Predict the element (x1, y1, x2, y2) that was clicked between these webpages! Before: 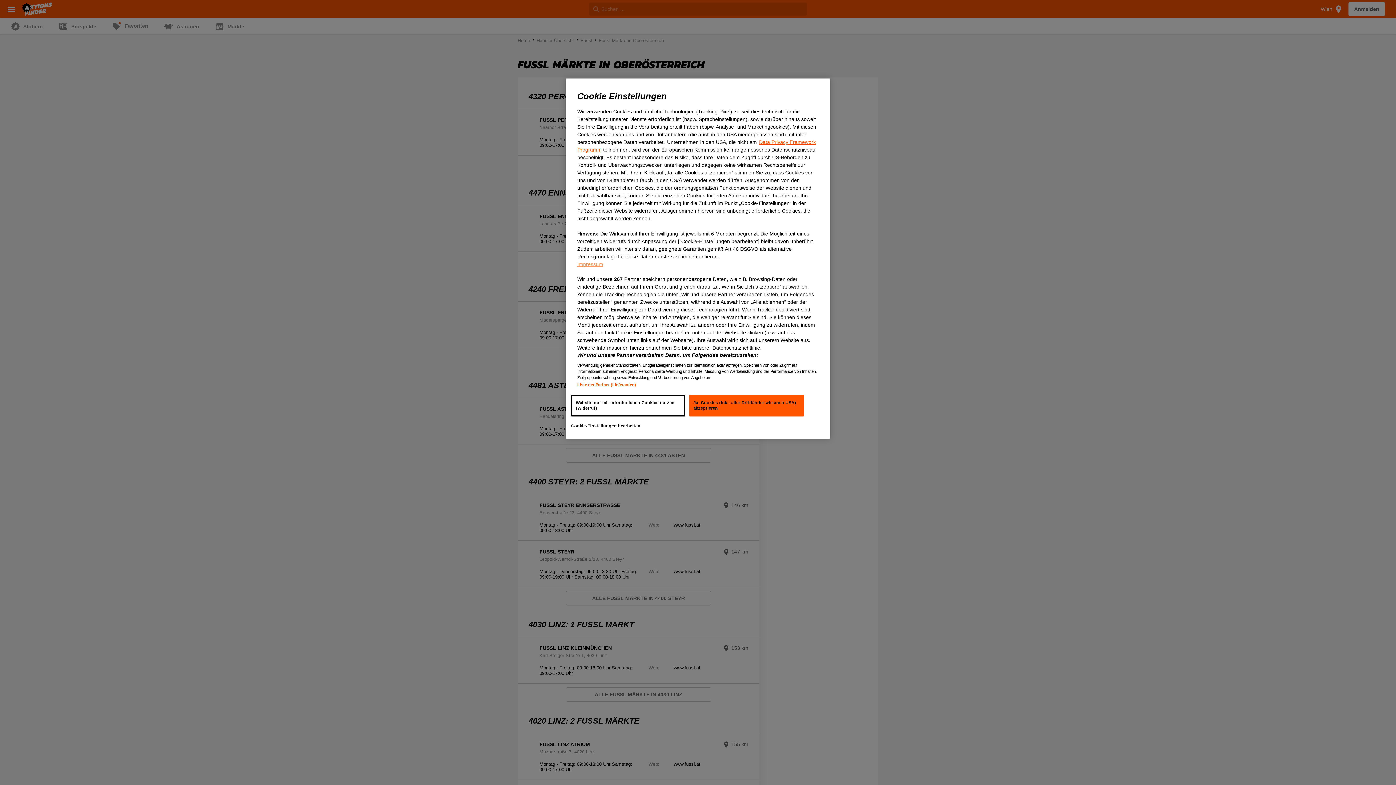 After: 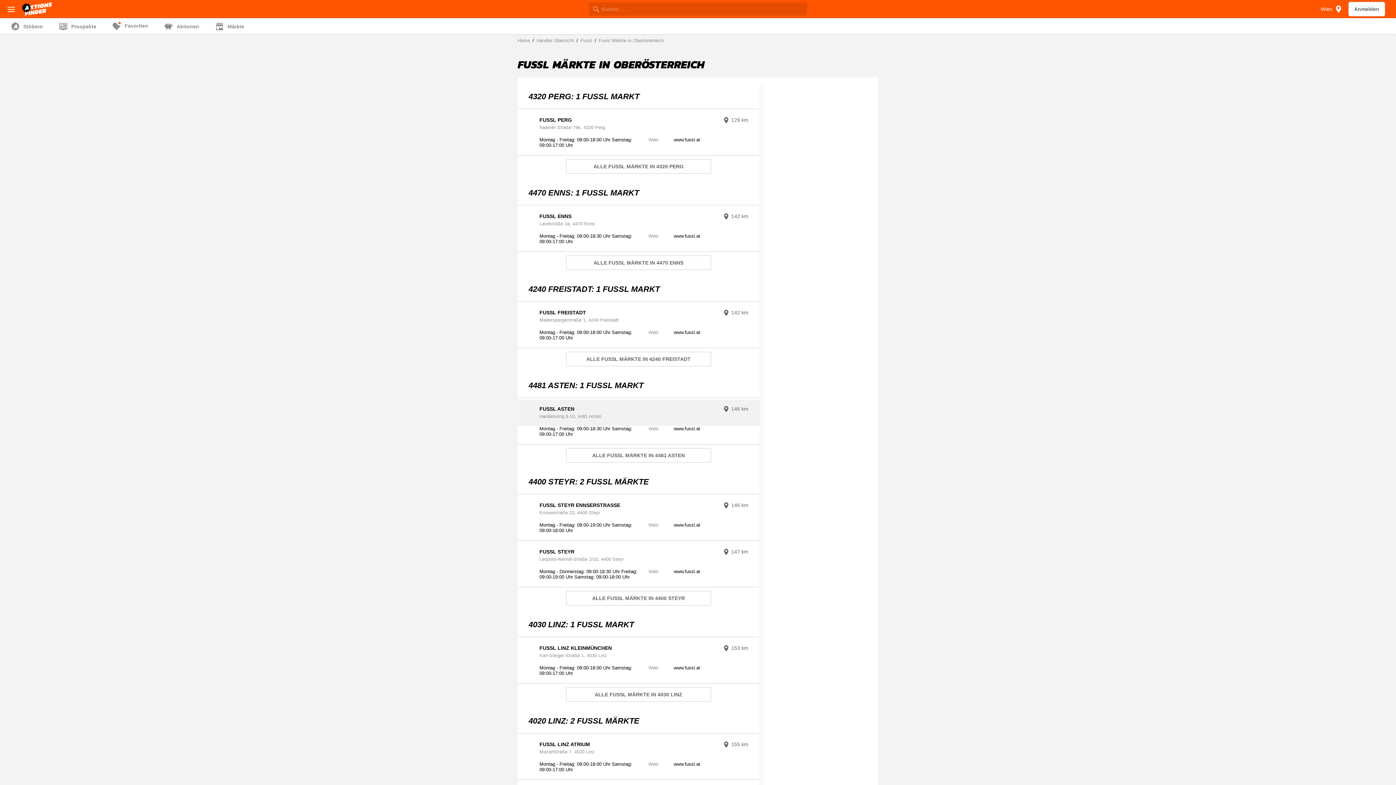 Action: bbox: (571, 394, 685, 416) label: Website nur mit erforderlichen Cookies nutzen (Widerruf)